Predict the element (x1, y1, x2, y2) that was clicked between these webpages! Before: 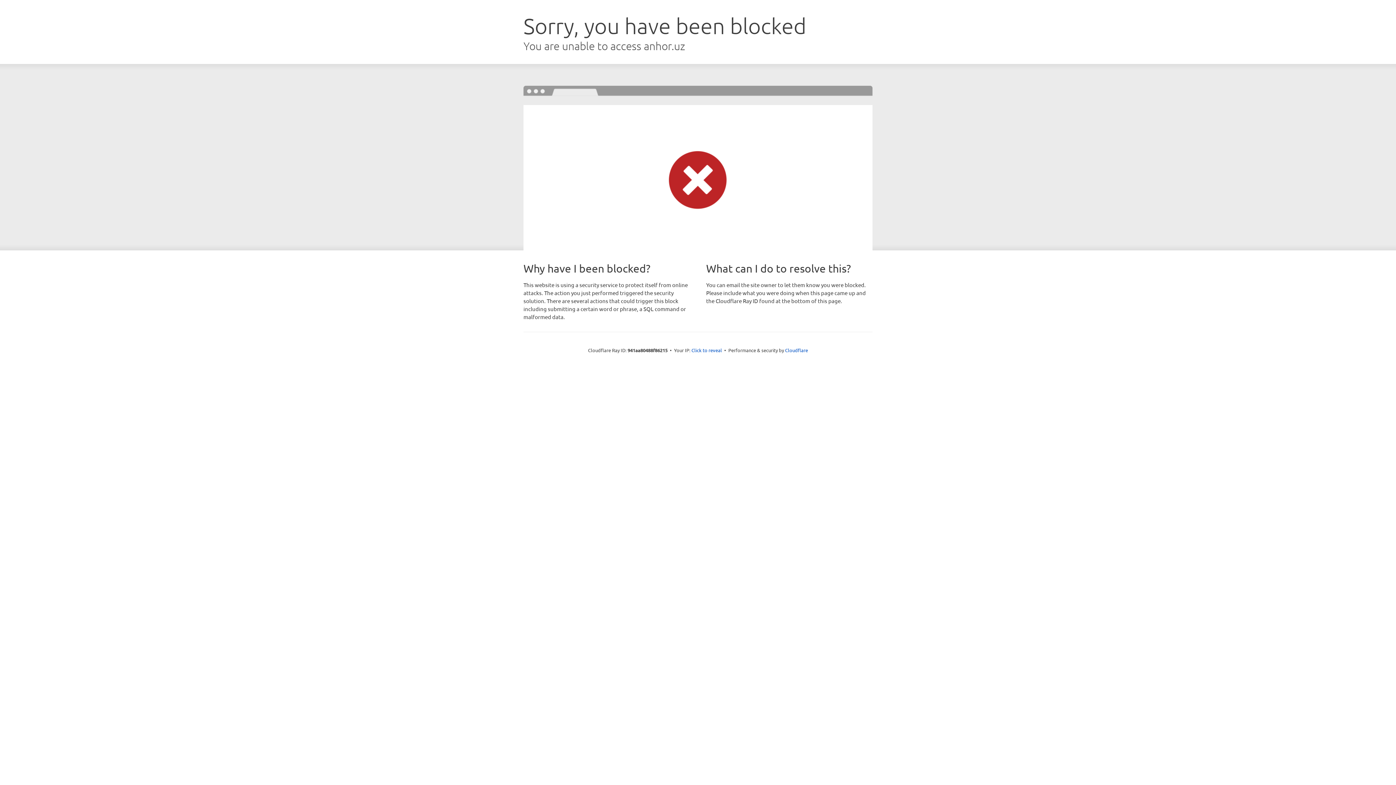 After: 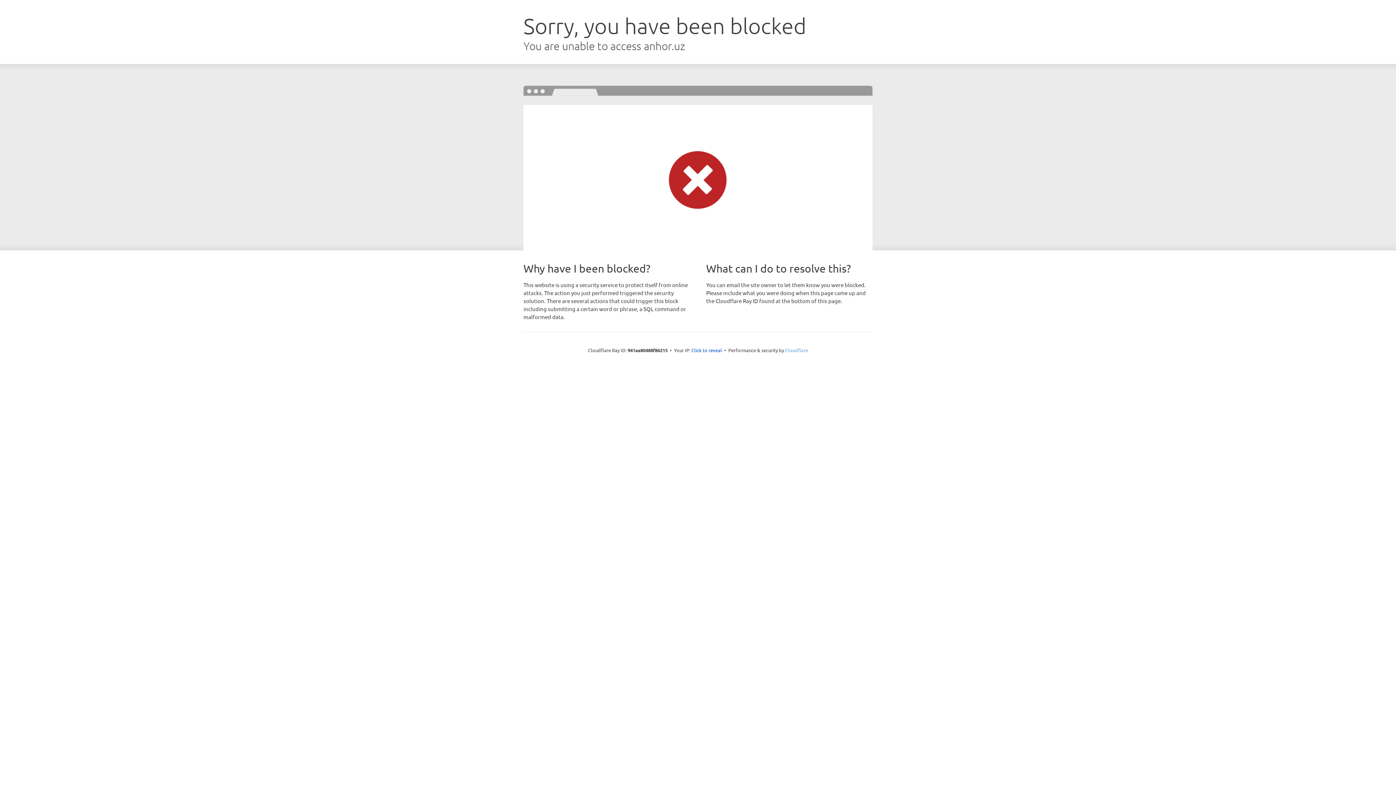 Action: label: Cloudflare bbox: (785, 347, 808, 353)